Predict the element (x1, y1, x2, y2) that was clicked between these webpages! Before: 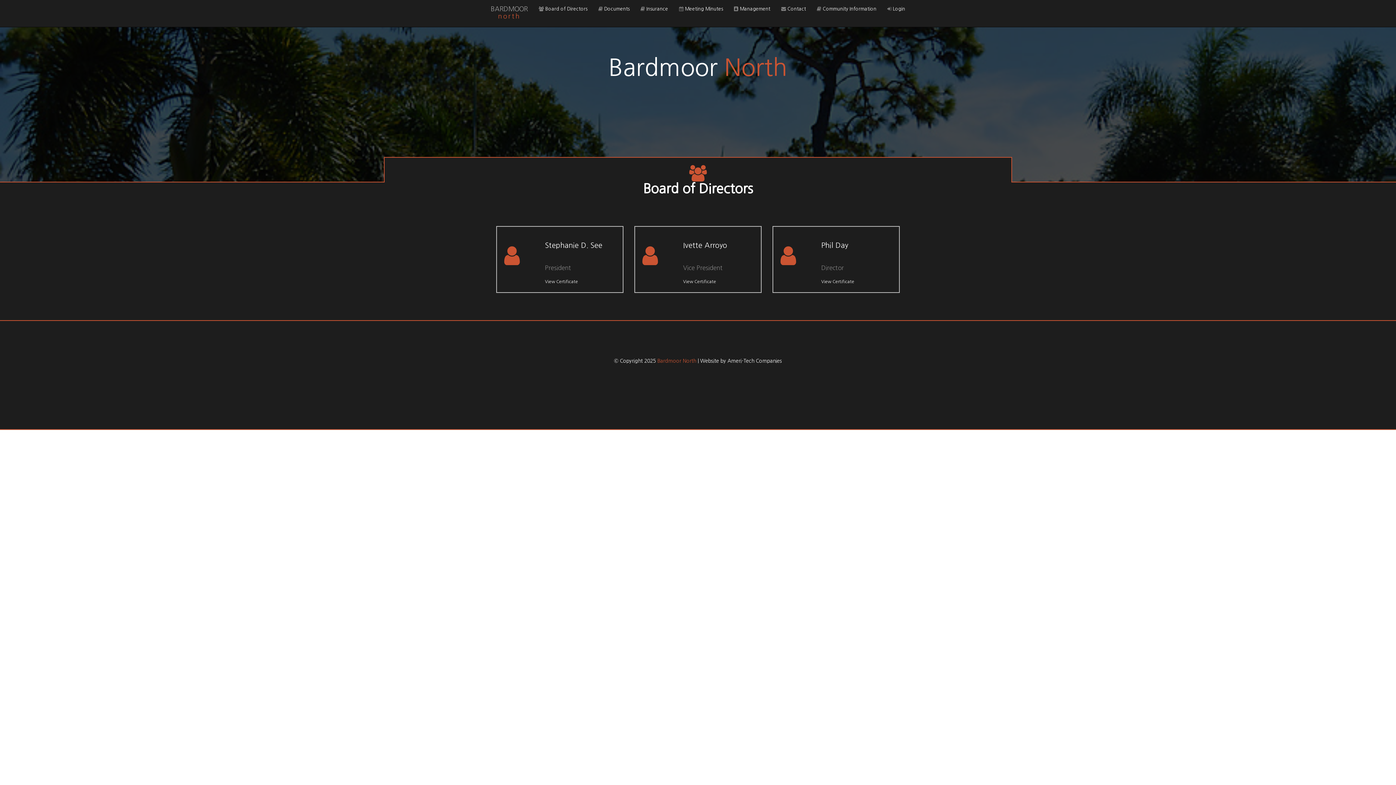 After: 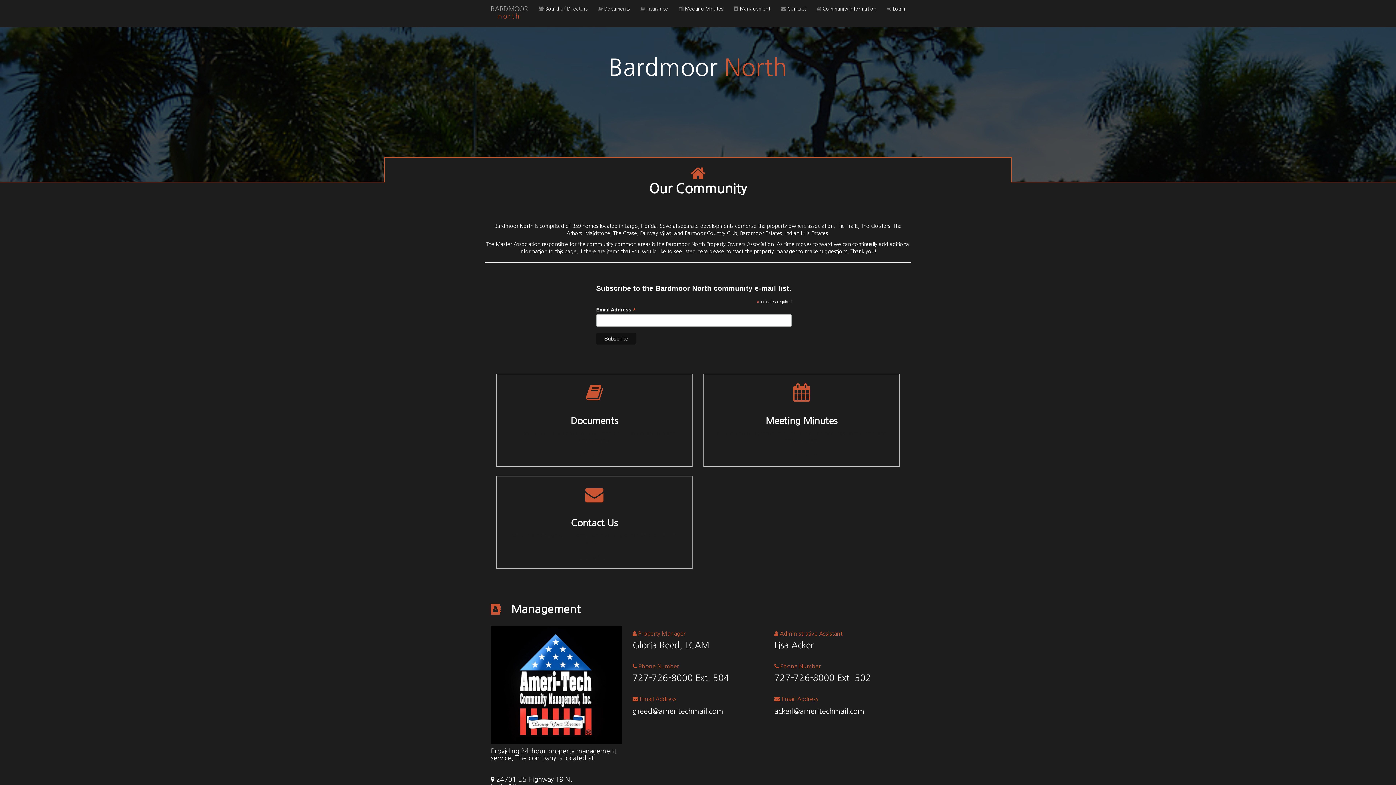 Action: bbox: (485, 0, 533, 18) label: BARDMOOR
north